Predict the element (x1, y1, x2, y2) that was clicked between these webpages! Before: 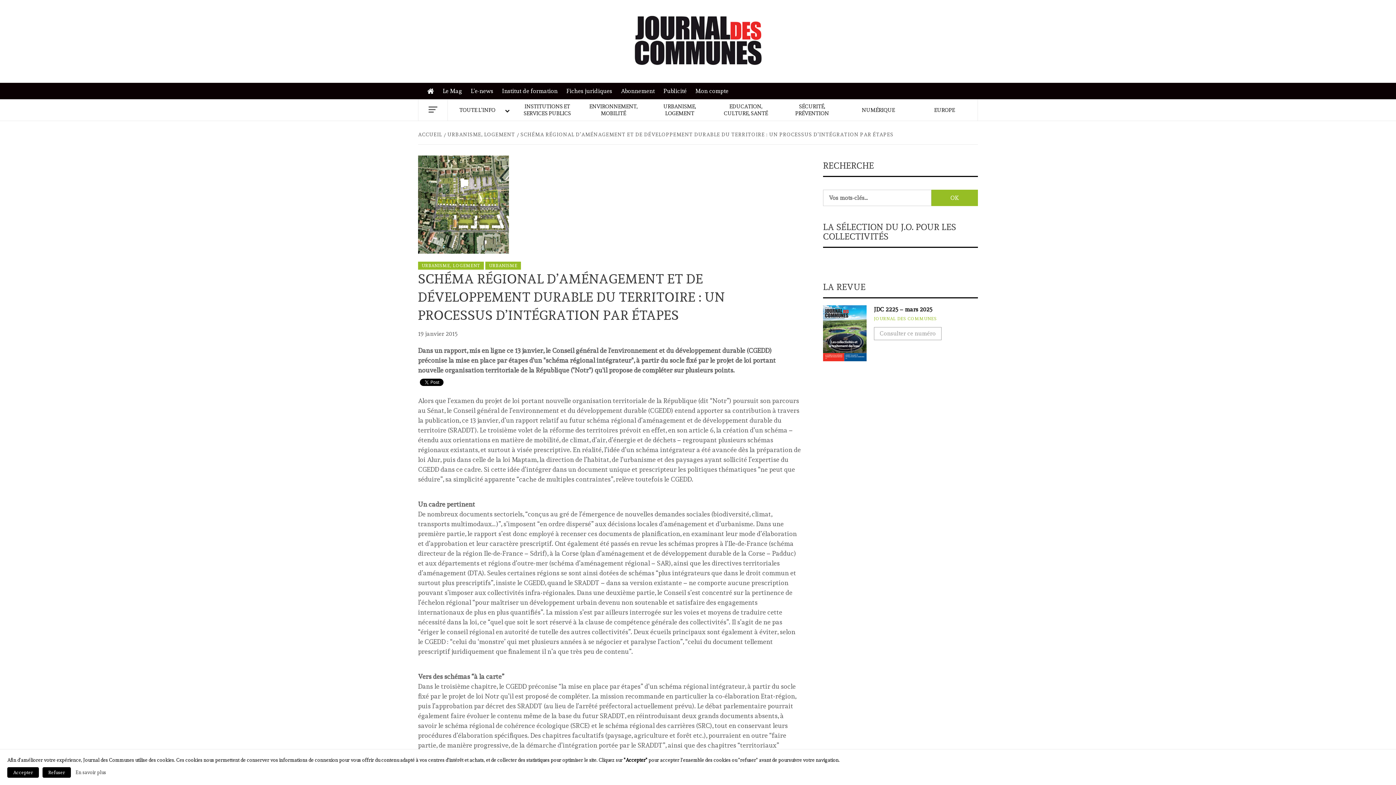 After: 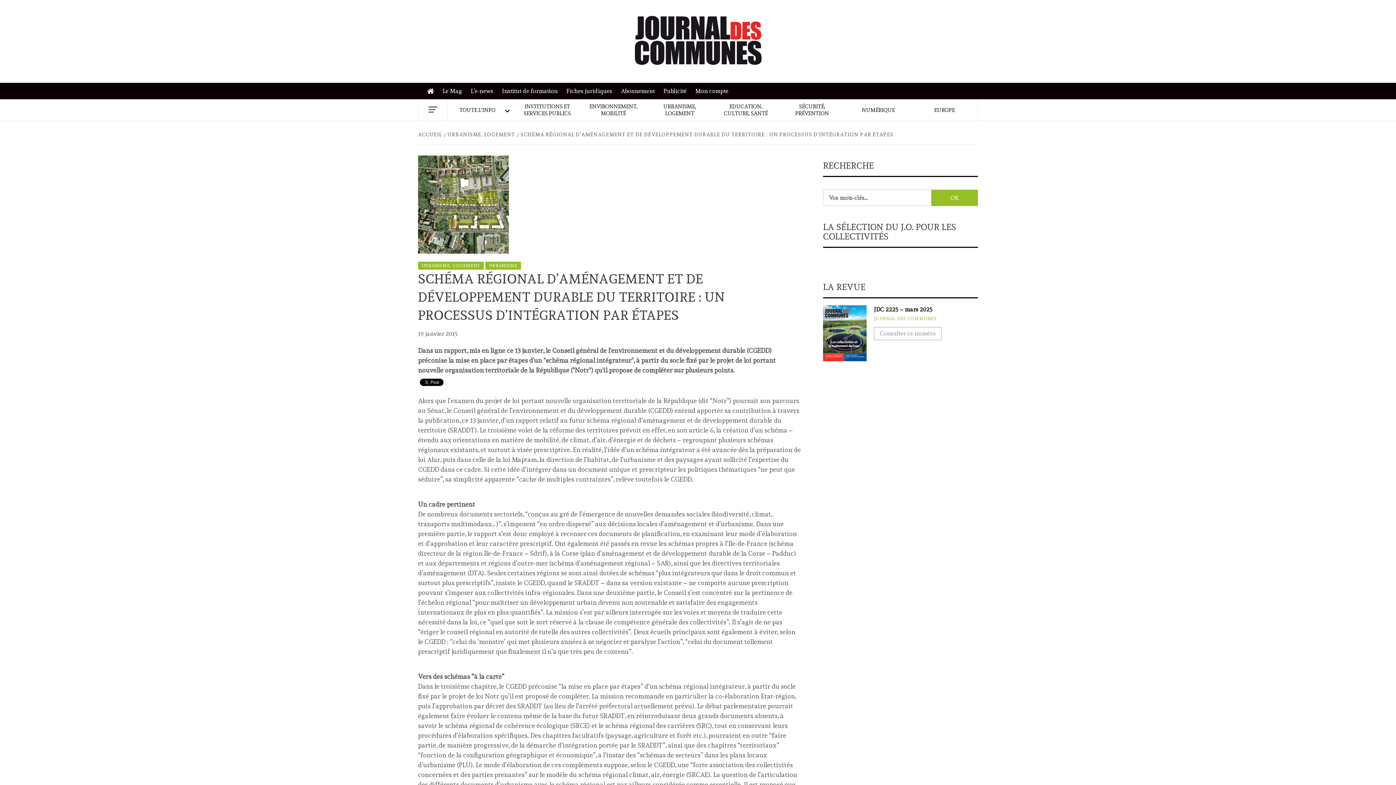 Action: bbox: (7, 767, 38, 778) label: Accepter